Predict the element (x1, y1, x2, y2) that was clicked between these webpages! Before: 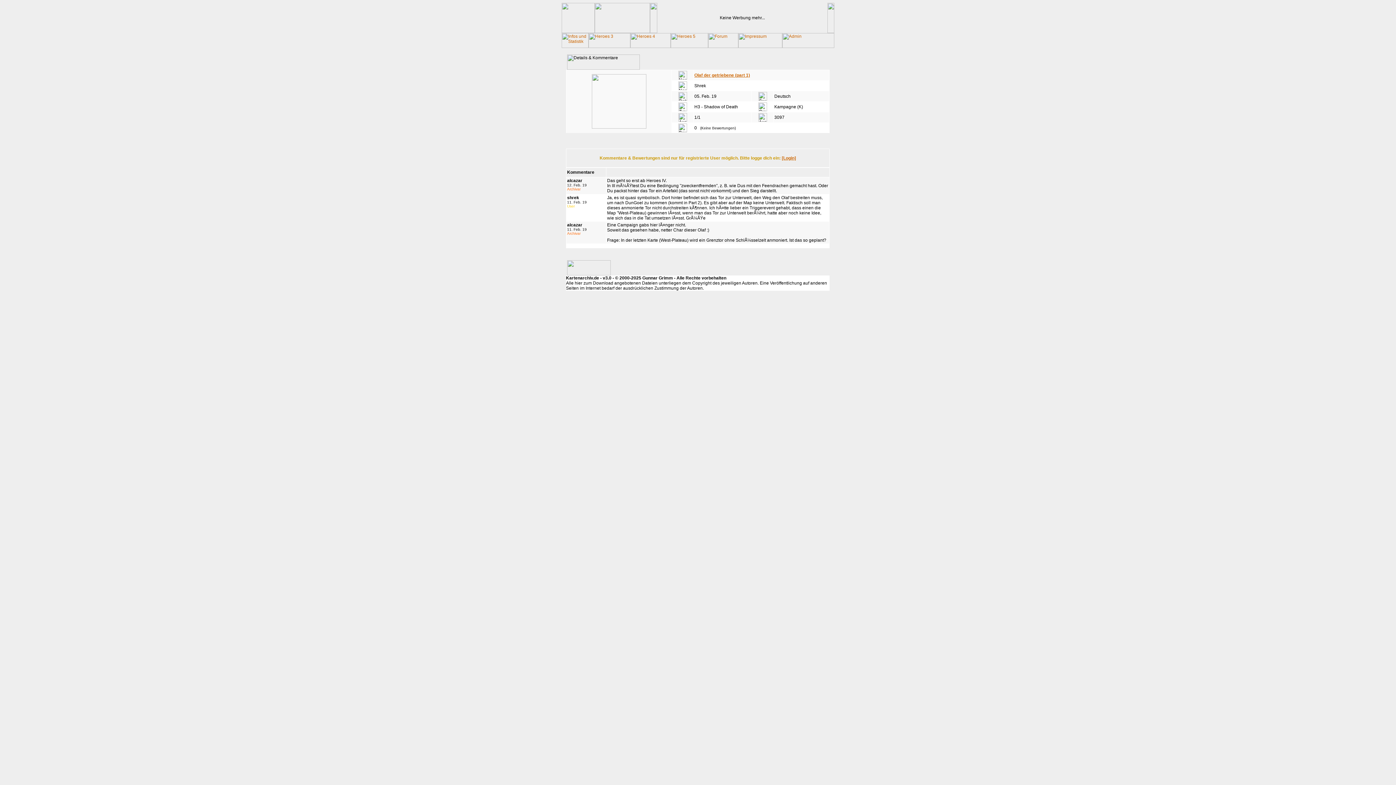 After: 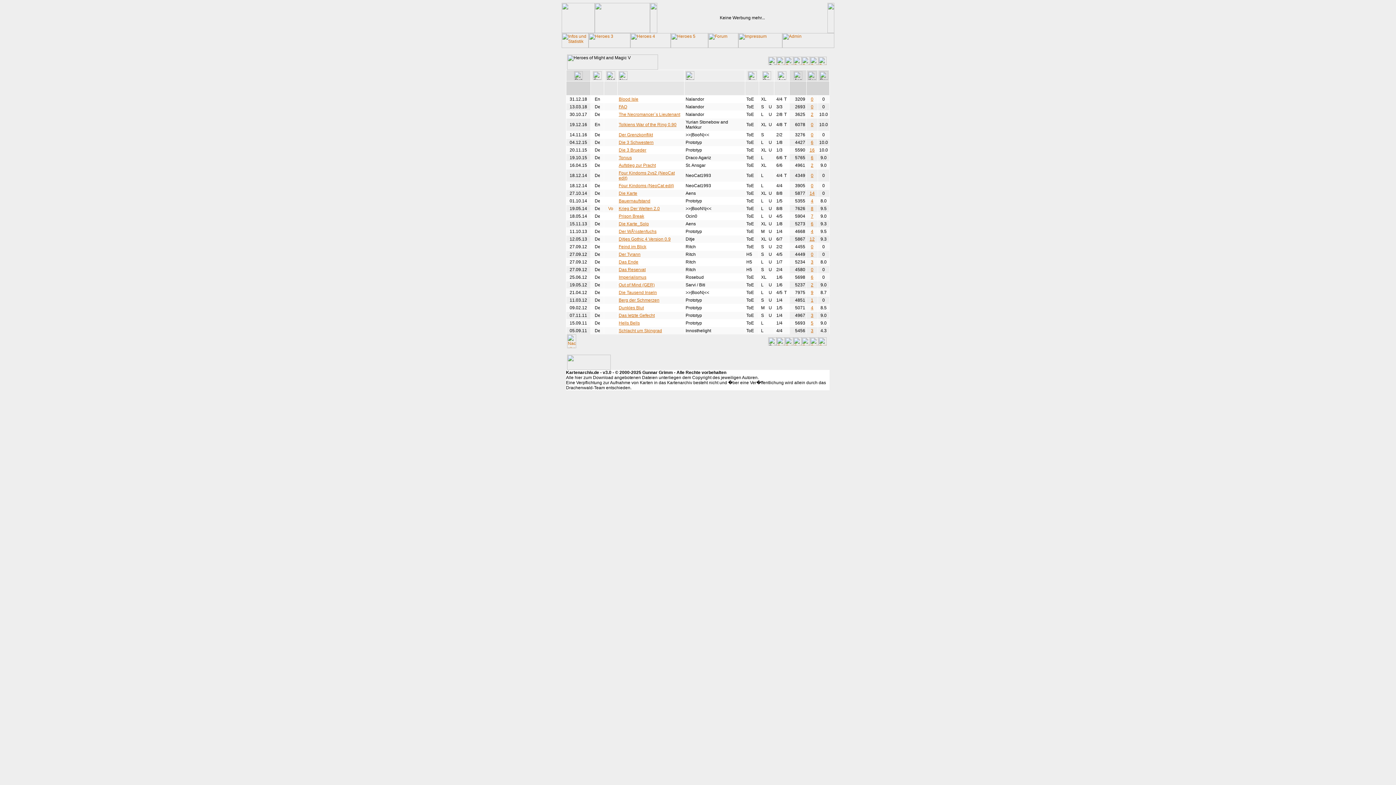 Action: bbox: (670, 44, 708, 49)